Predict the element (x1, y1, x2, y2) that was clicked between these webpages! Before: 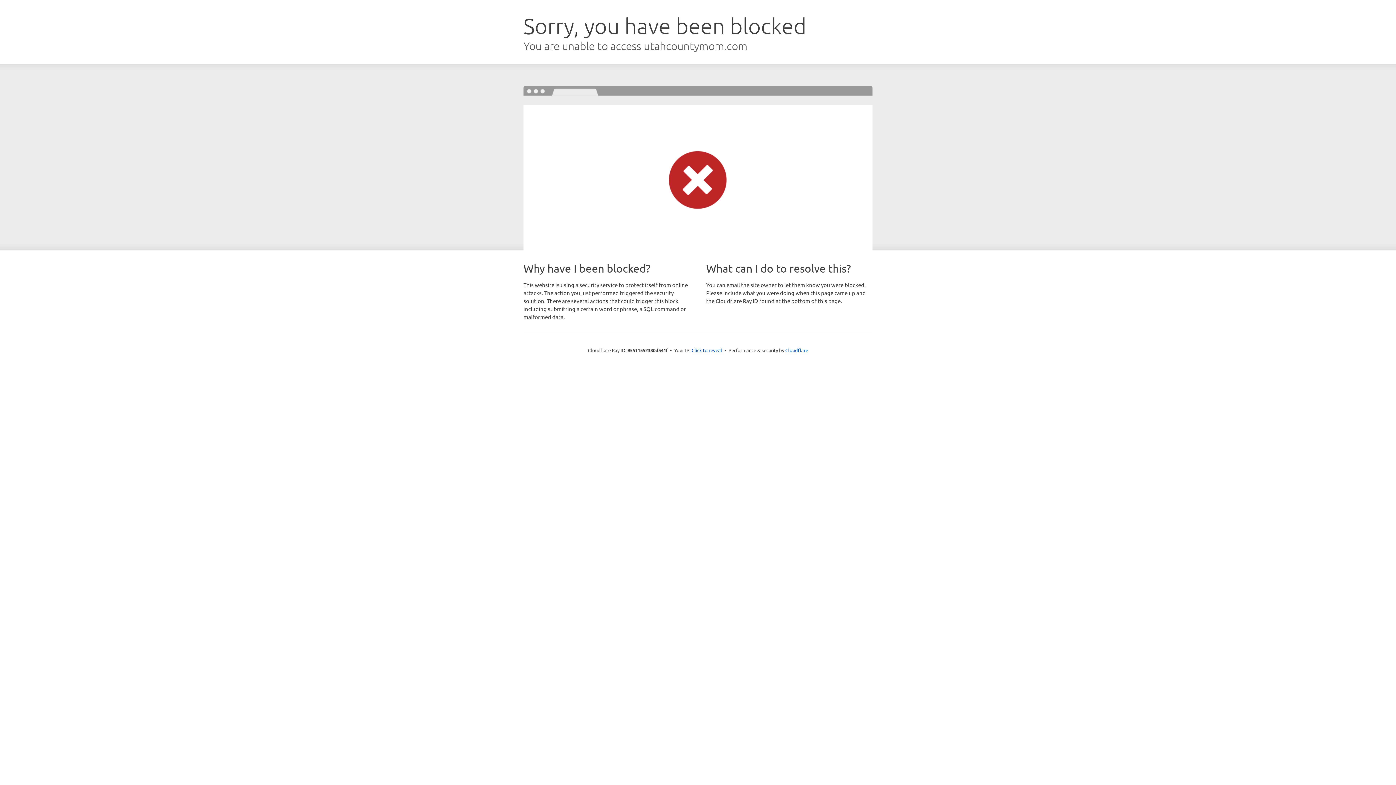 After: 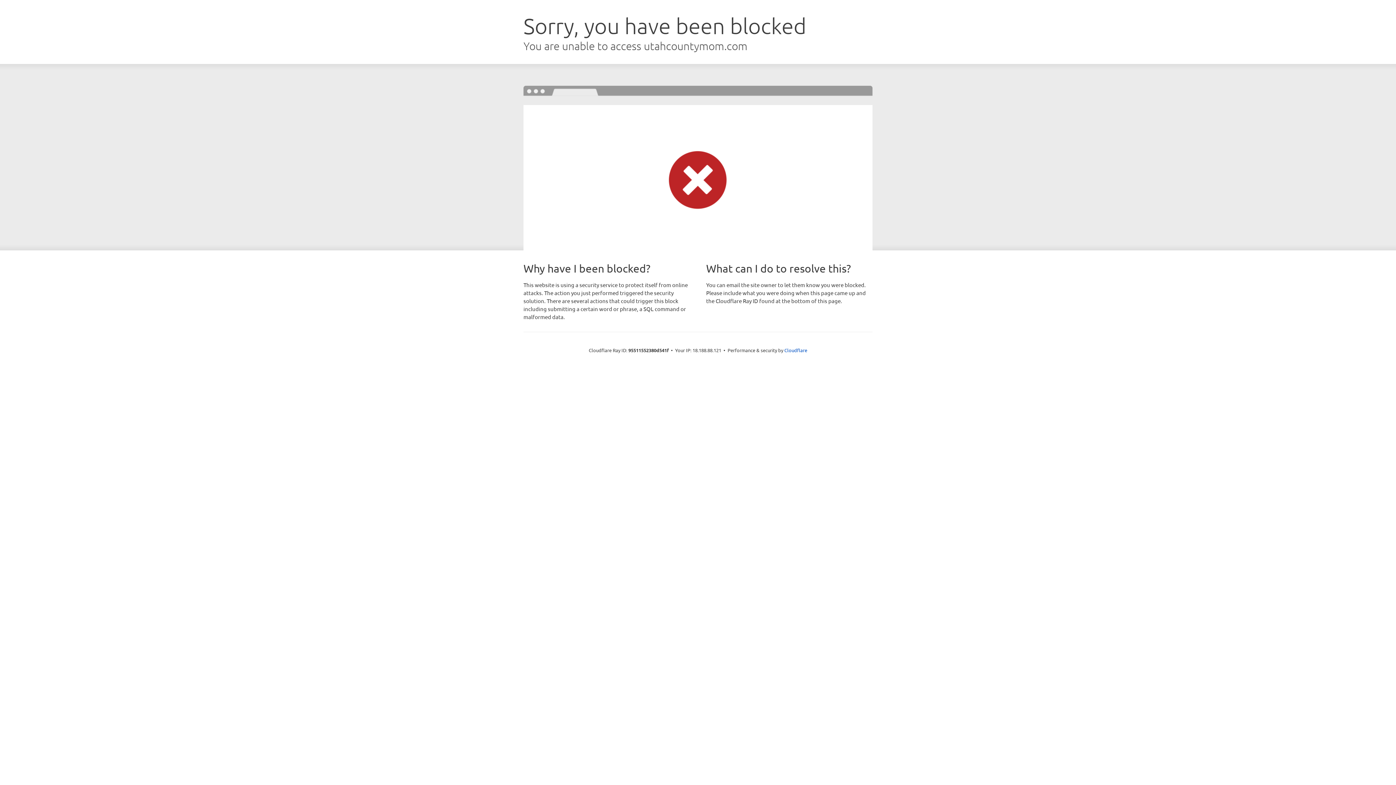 Action: label: Click to reveal bbox: (691, 346, 722, 353)